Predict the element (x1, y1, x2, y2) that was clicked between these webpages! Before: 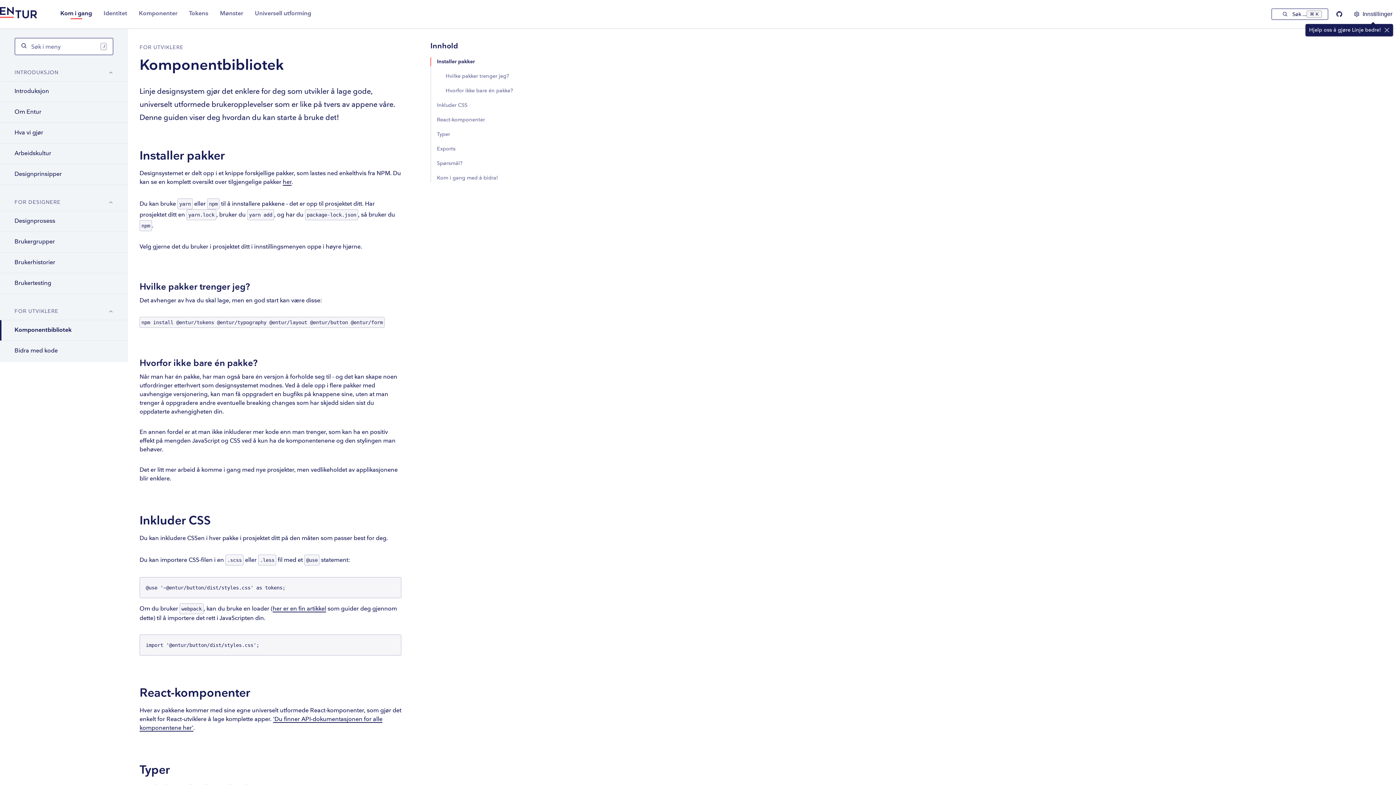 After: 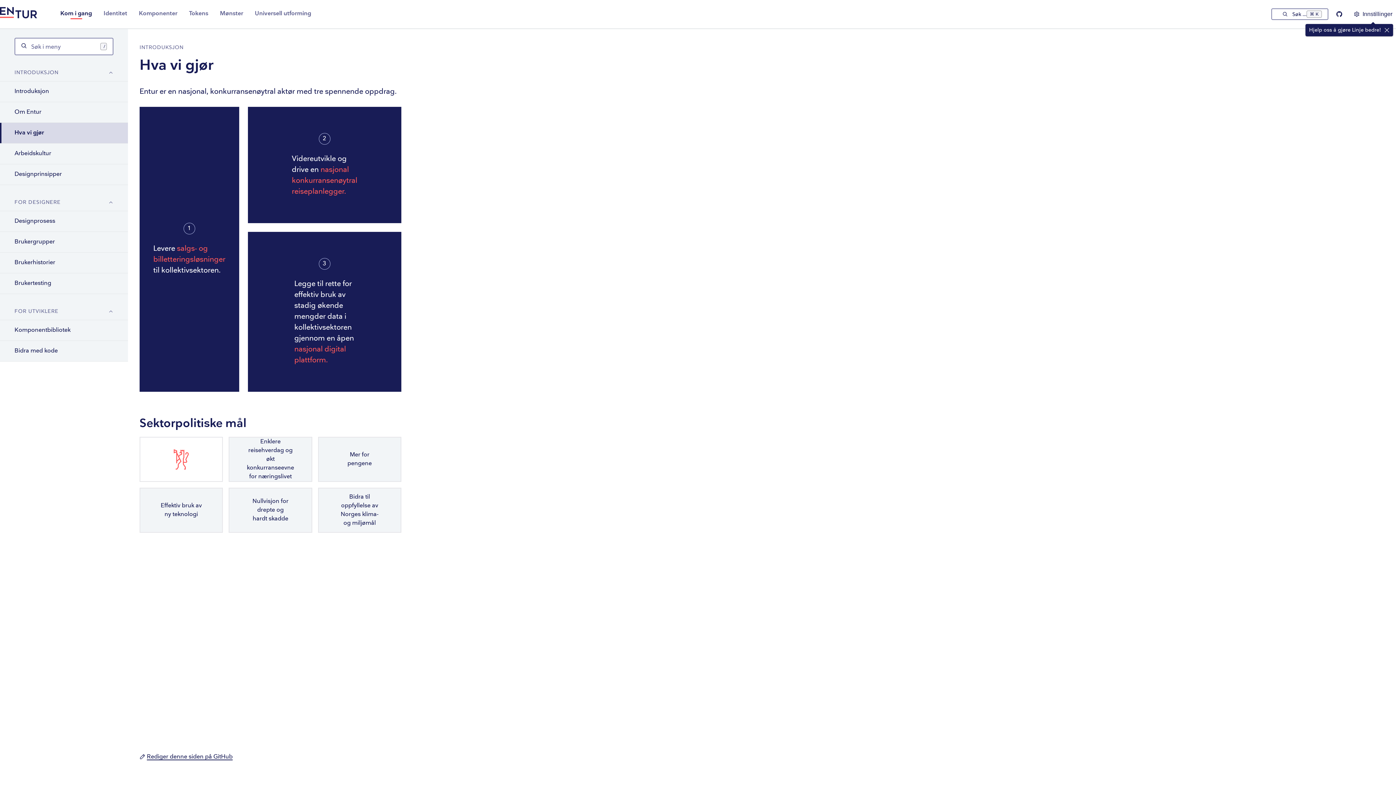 Action: label: Hva vi gjør bbox: (0, 122, 128, 143)